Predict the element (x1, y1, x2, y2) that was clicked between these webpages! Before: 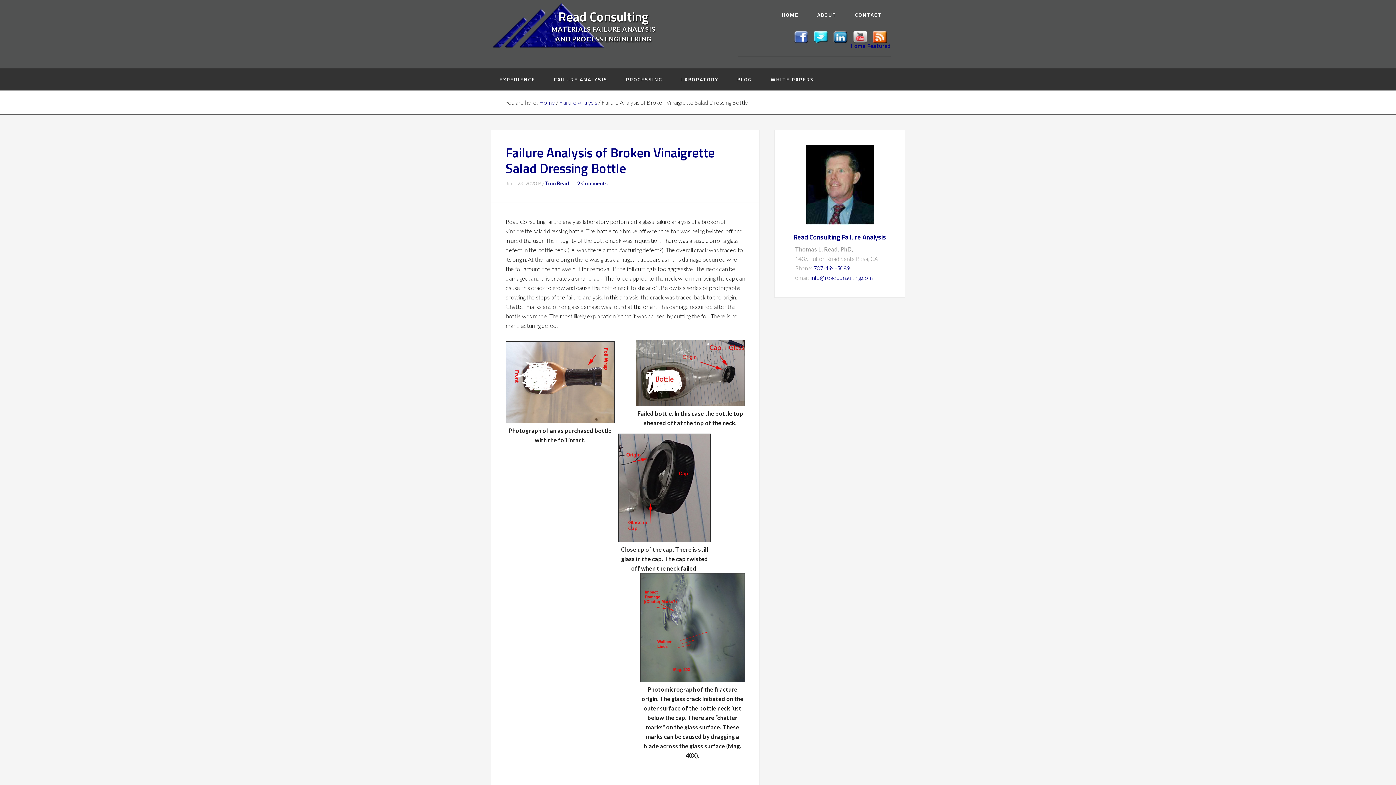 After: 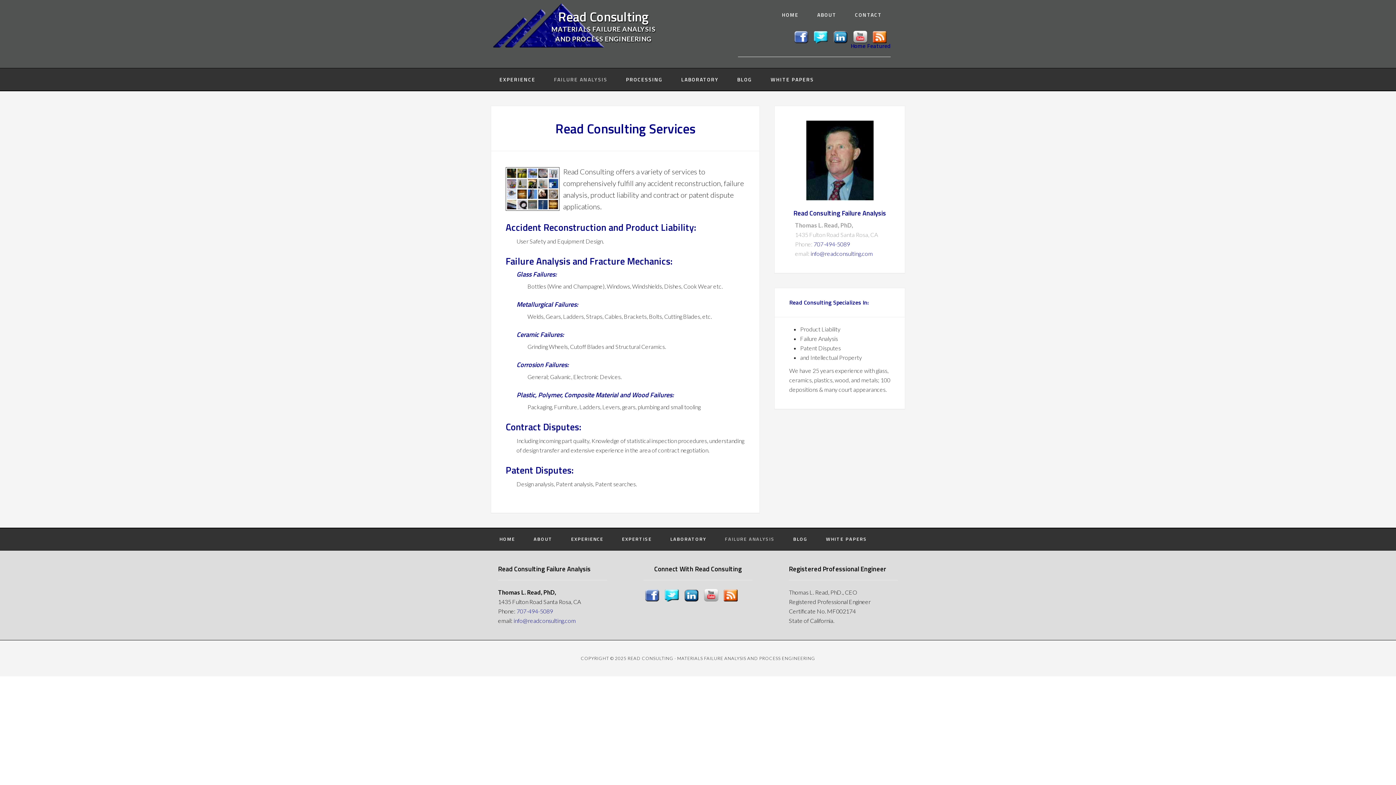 Action: bbox: (545, 68, 616, 90) label: FAILURE ANALYSIS